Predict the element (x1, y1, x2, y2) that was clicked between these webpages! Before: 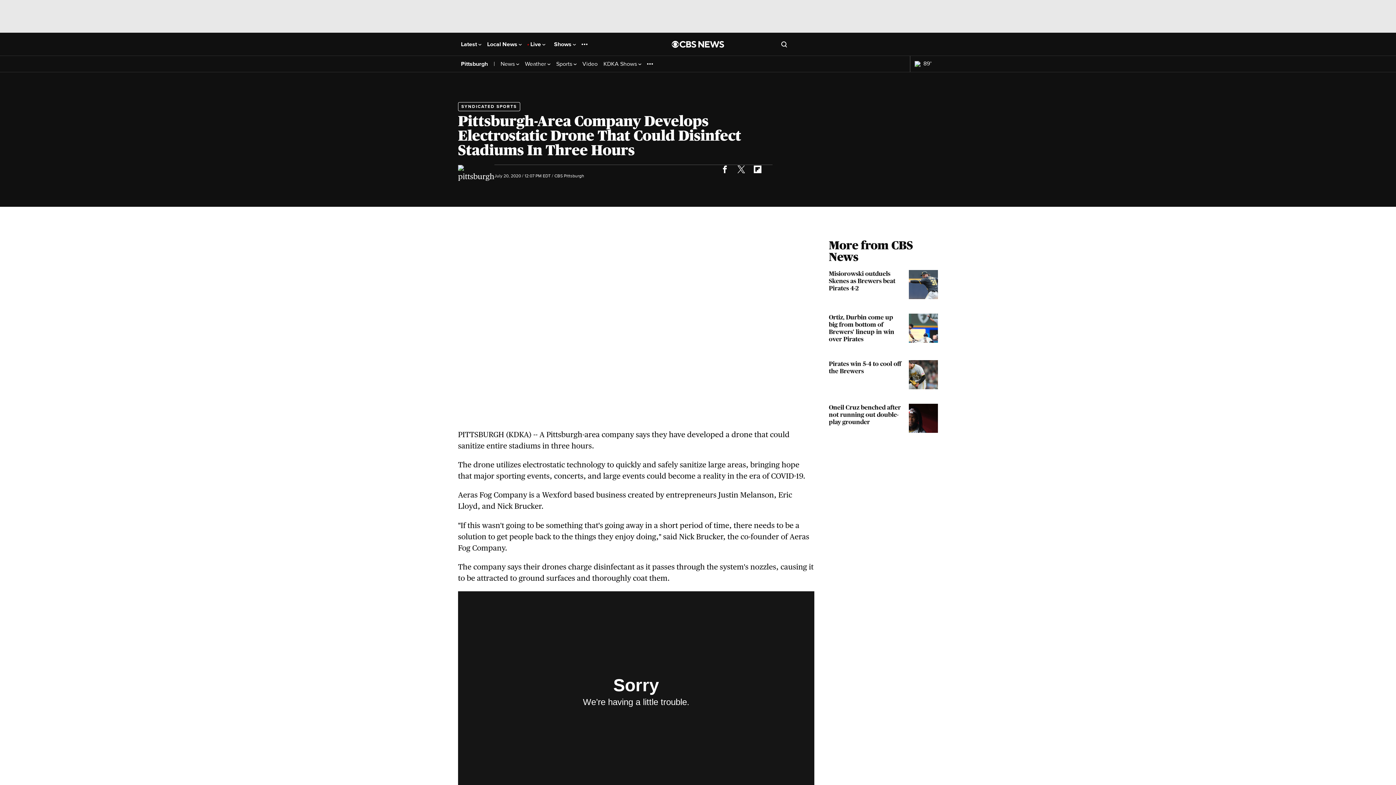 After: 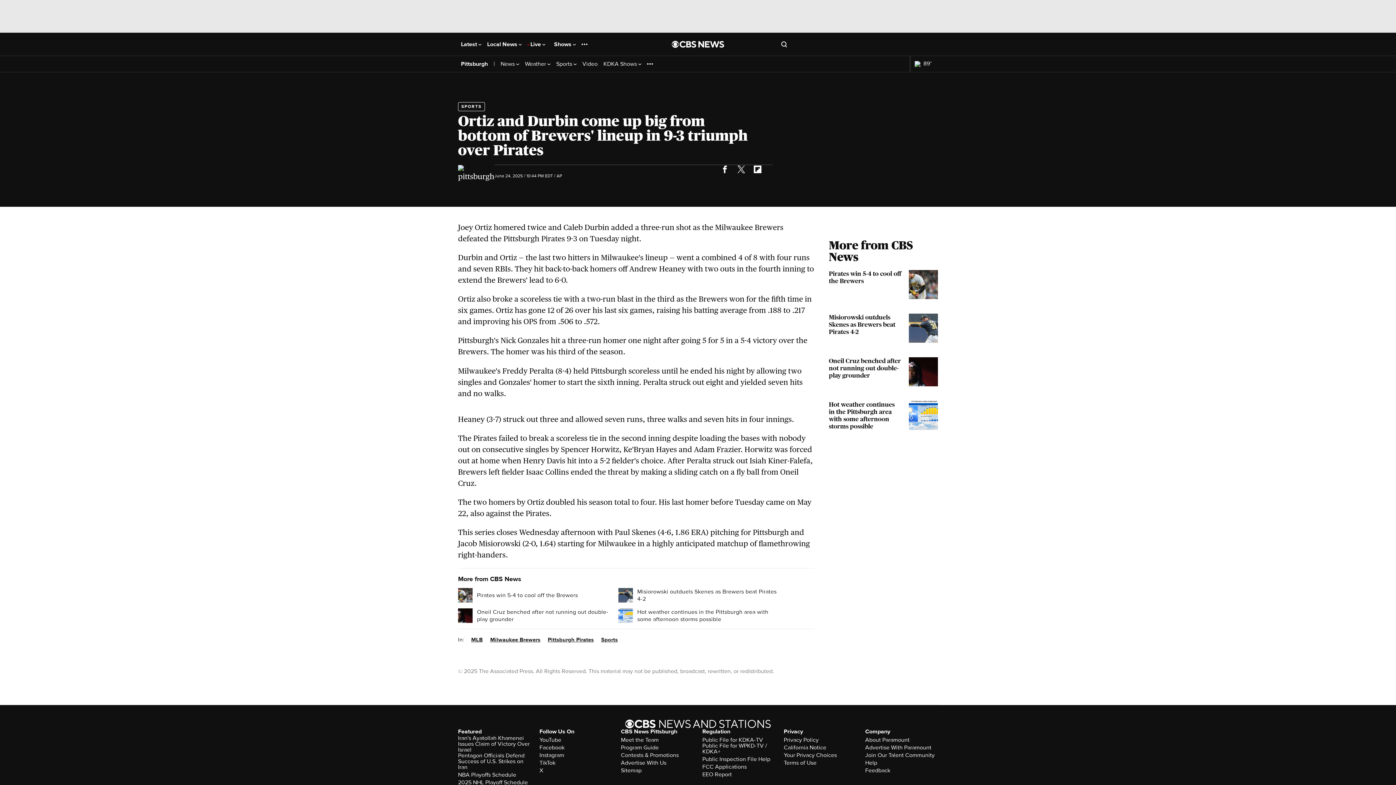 Action: bbox: (829, 313, 938, 345) label: Ortiz, Durbin come up big from bottom of Brewers' lineup in win over Pirates